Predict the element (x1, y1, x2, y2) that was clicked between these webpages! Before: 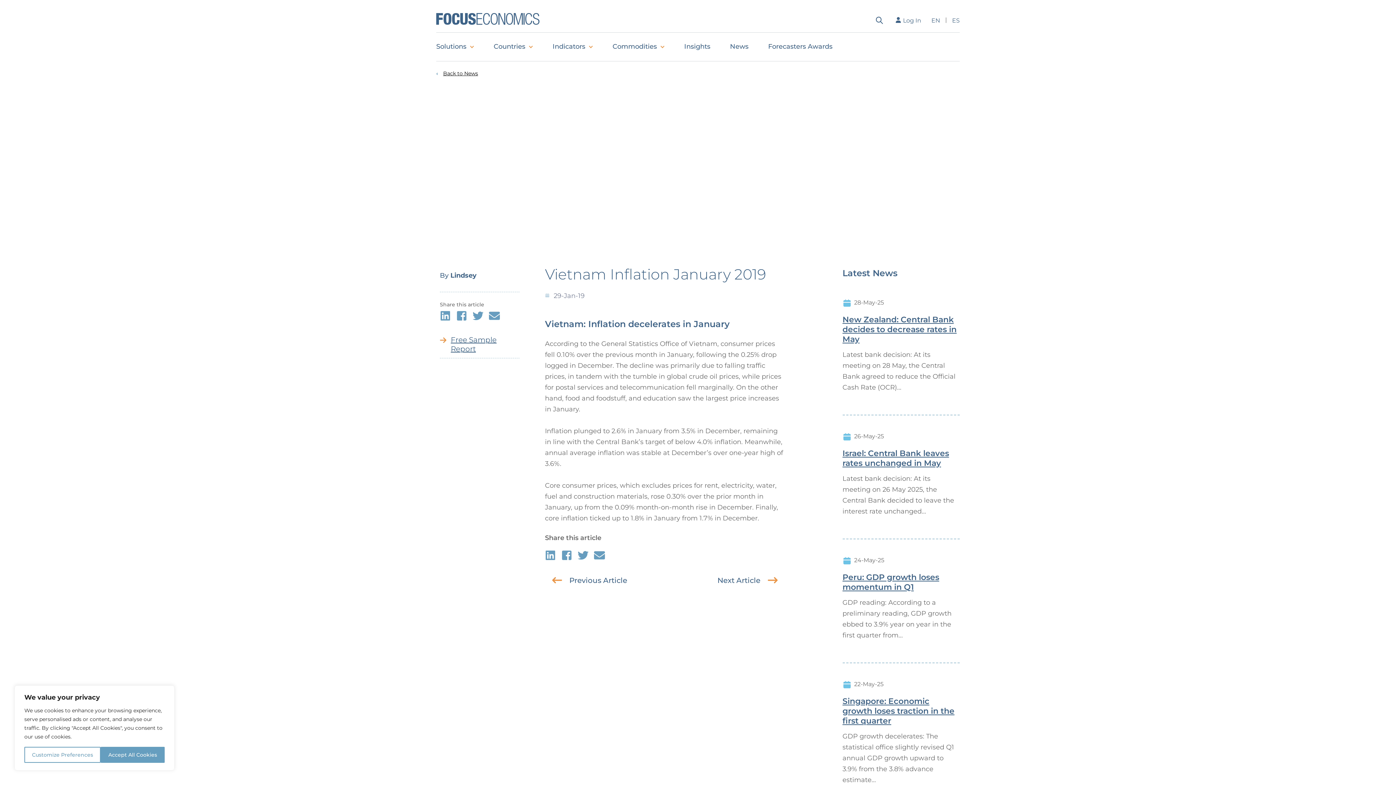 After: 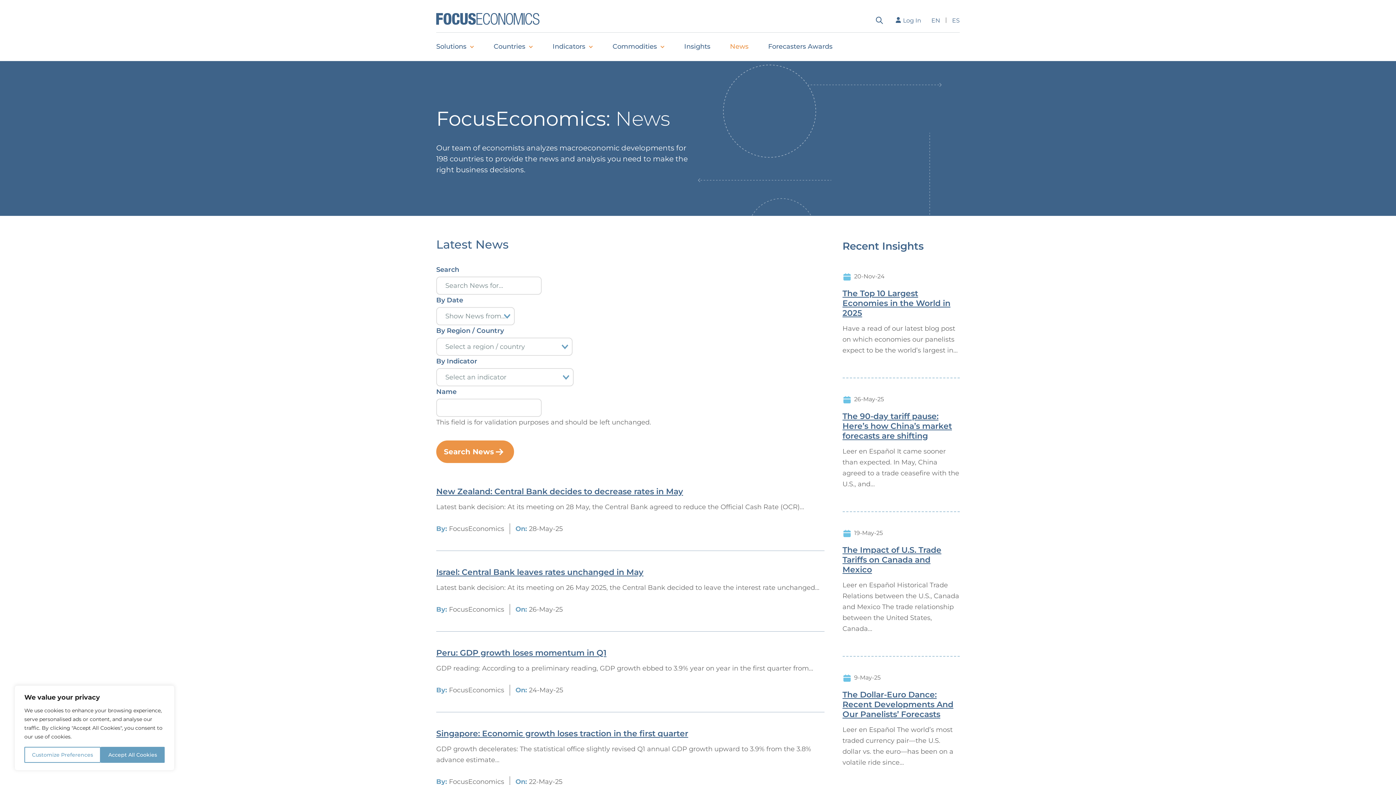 Action: bbox: (720, 32, 758, 61) label: News